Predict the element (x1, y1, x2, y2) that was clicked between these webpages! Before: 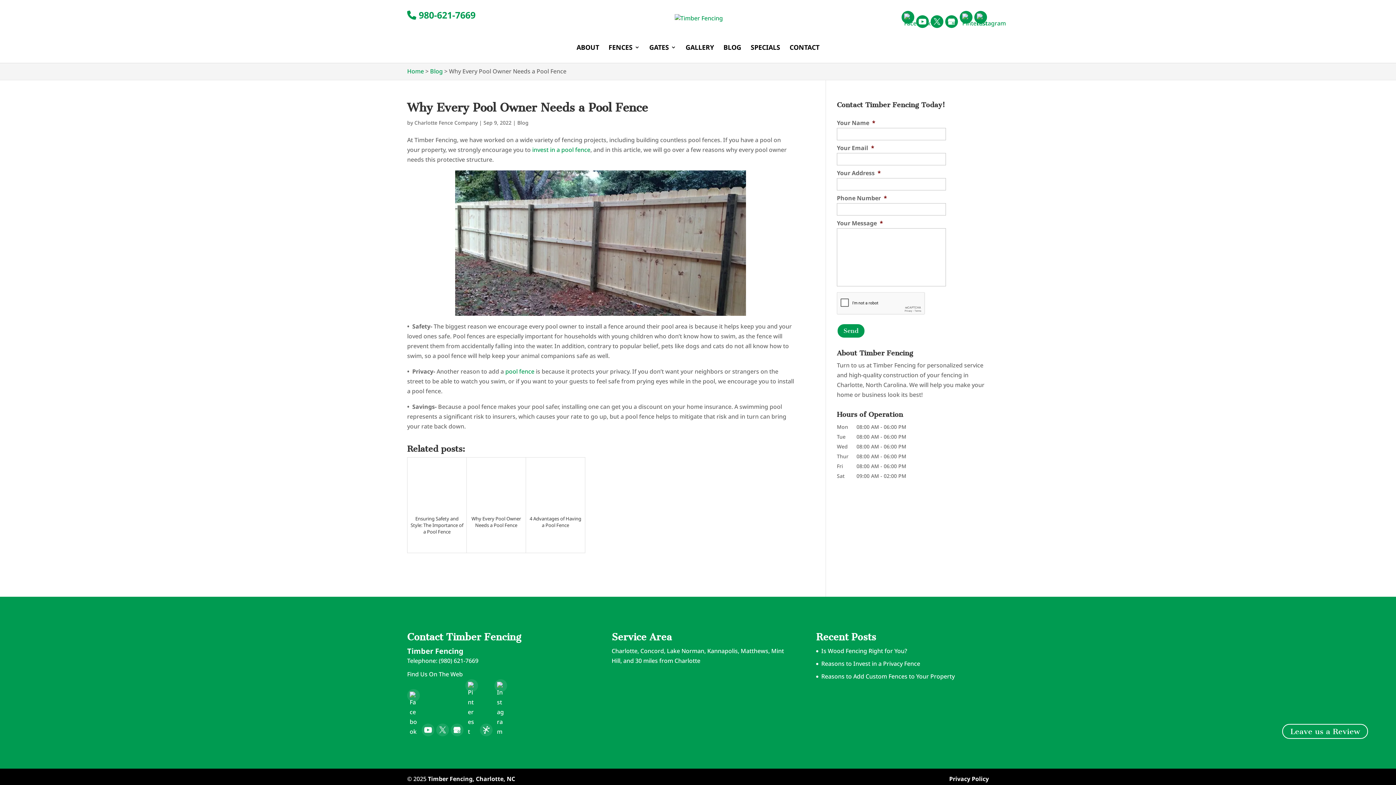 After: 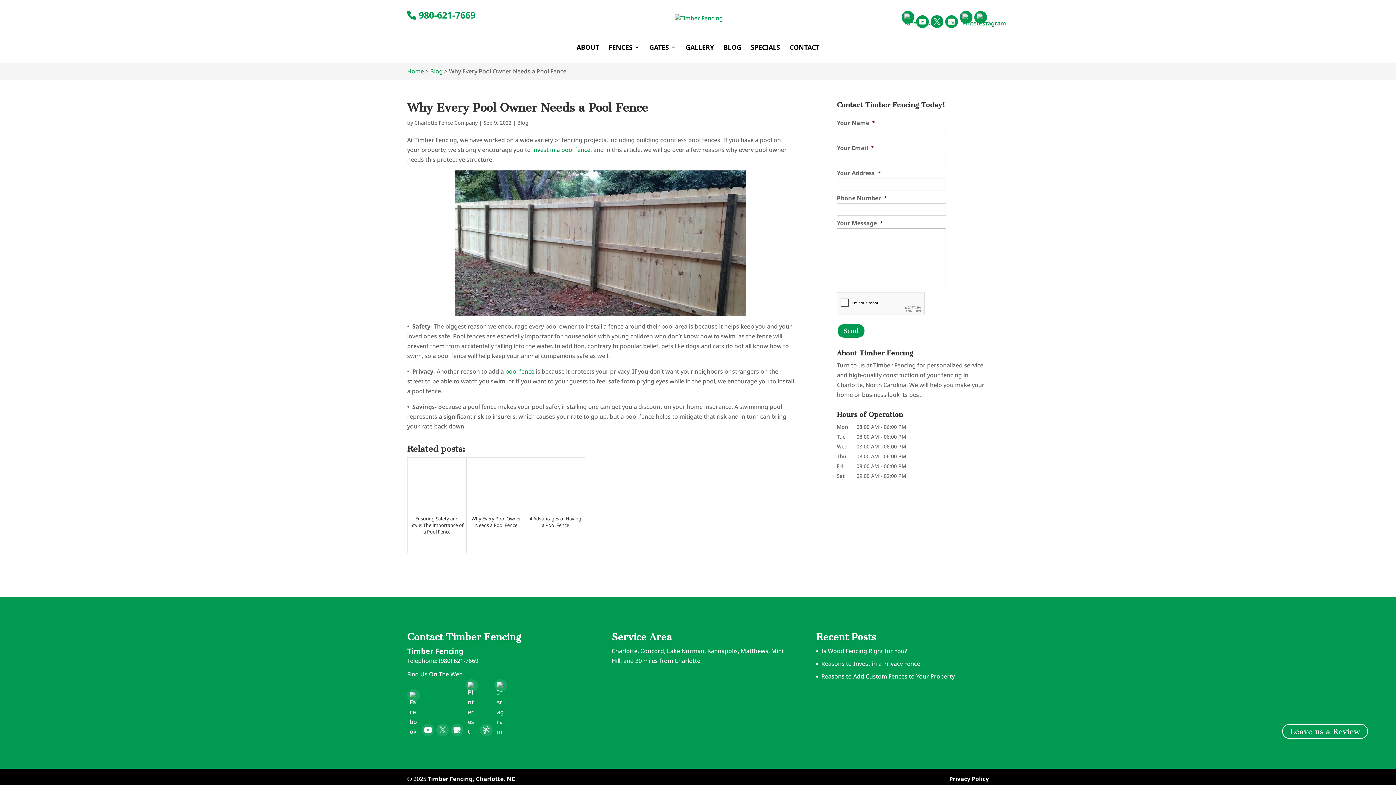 Action: bbox: (494, 679, 507, 692)